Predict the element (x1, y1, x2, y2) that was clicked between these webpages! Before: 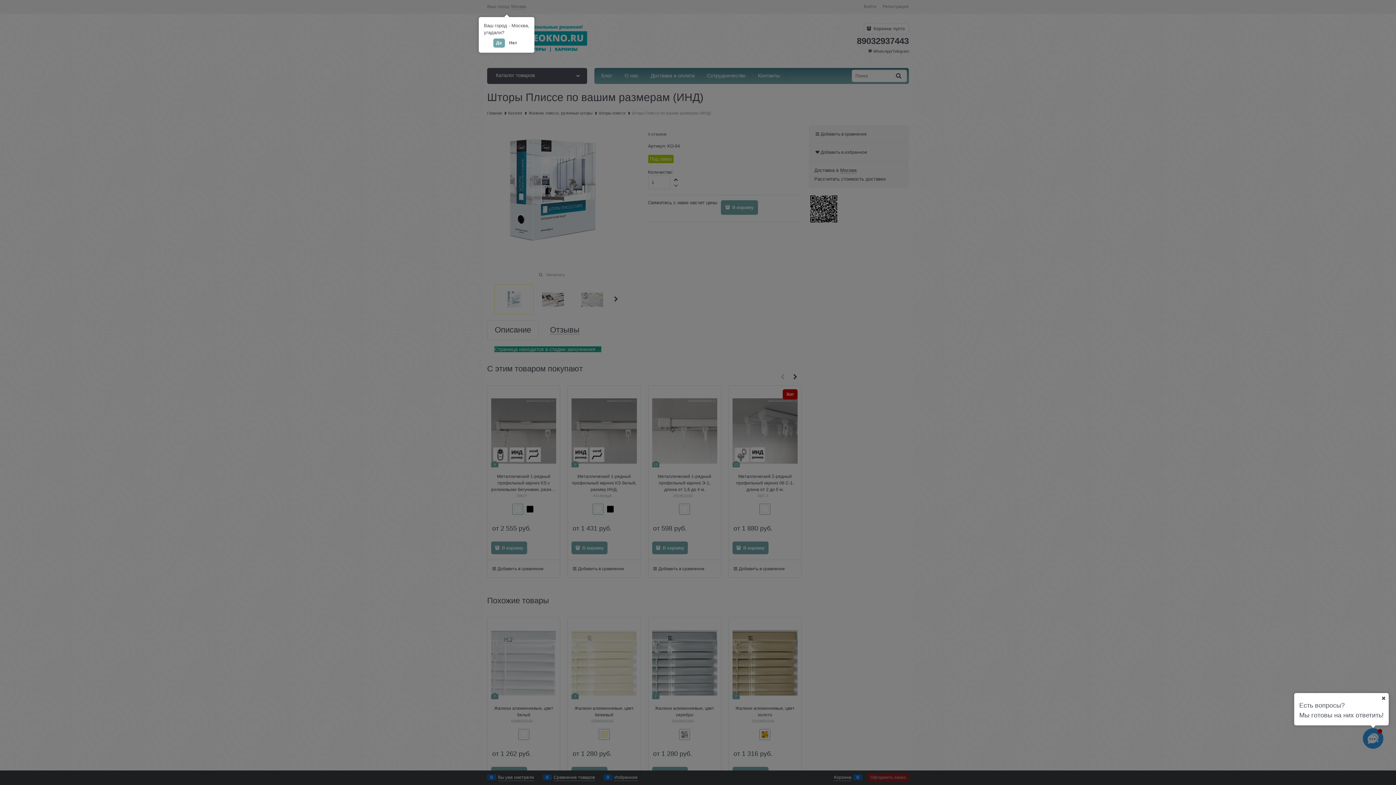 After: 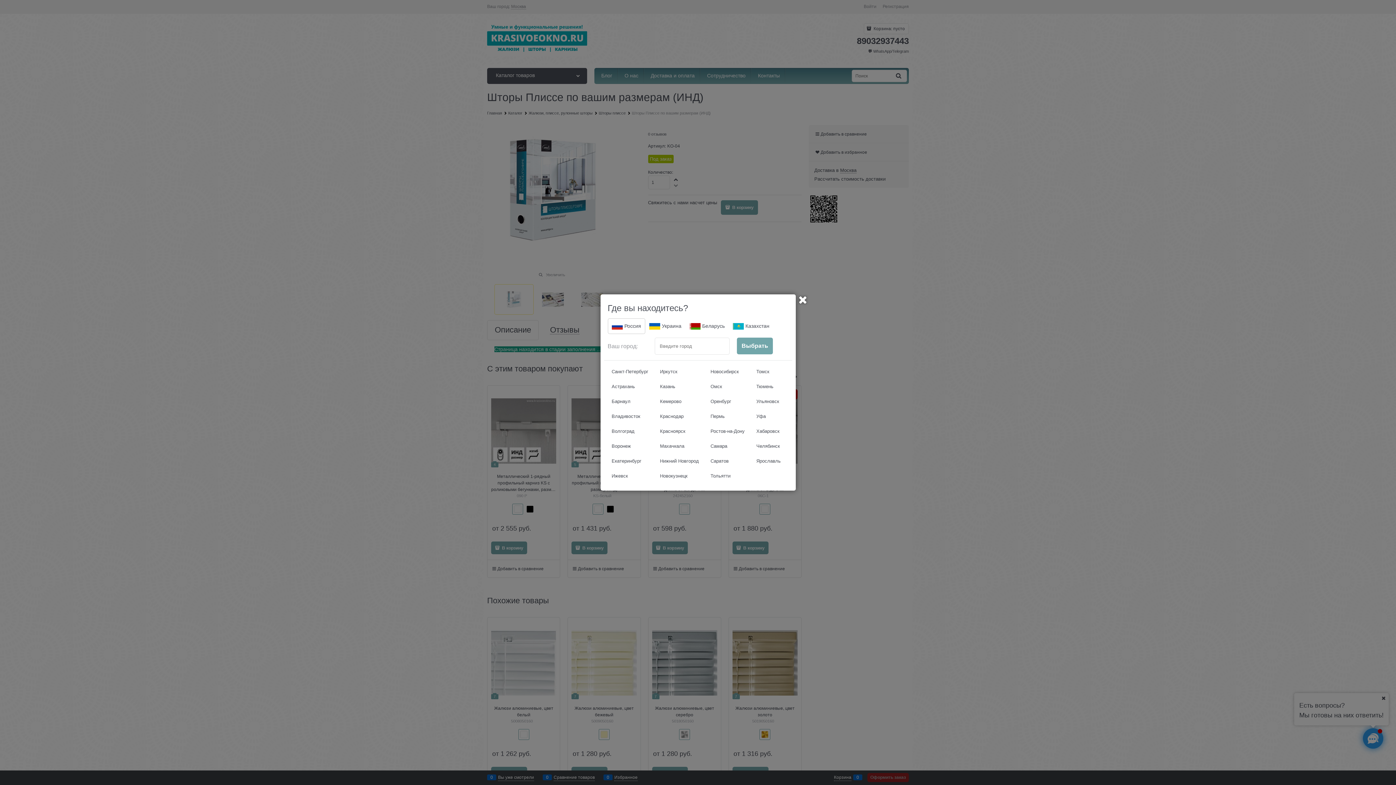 Action: bbox: (506, 38, 520, 47) label: Нет